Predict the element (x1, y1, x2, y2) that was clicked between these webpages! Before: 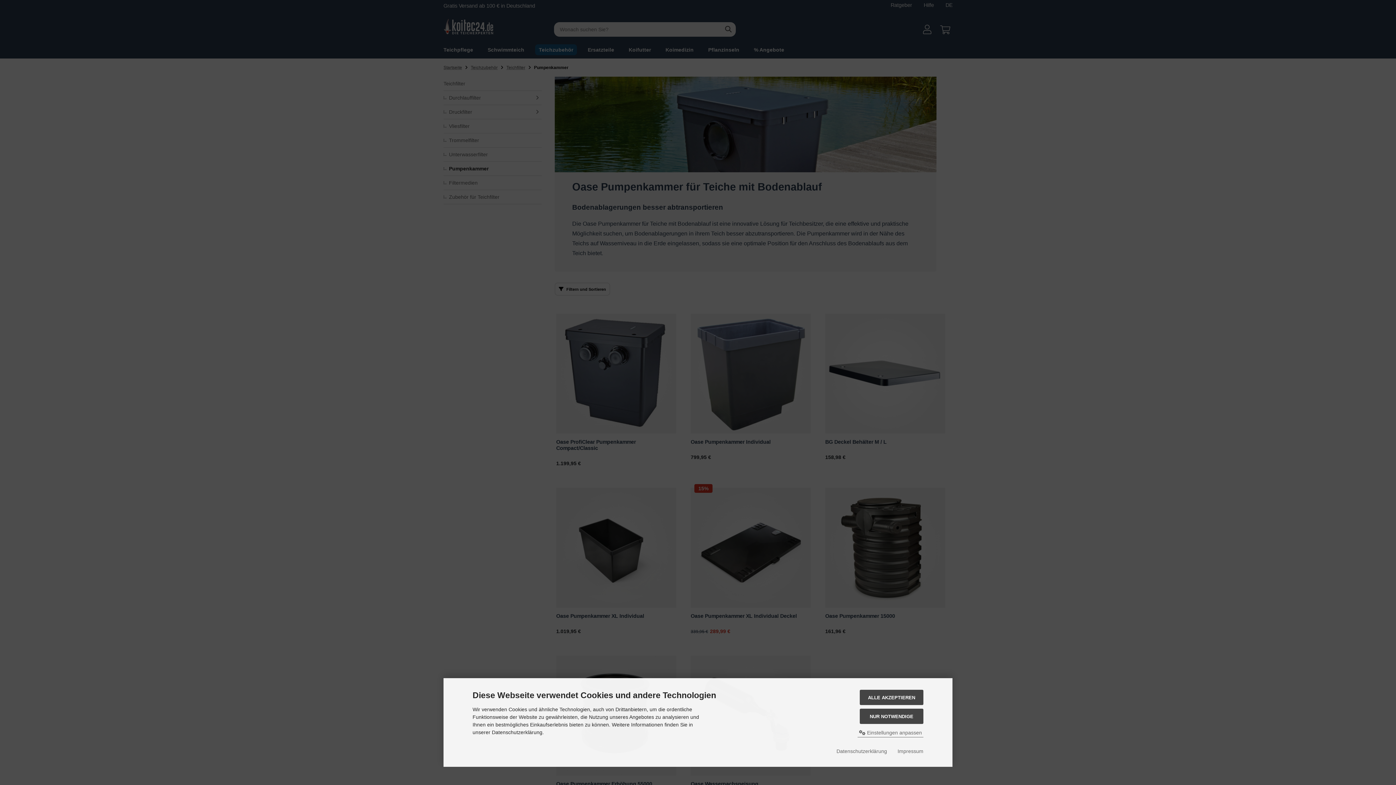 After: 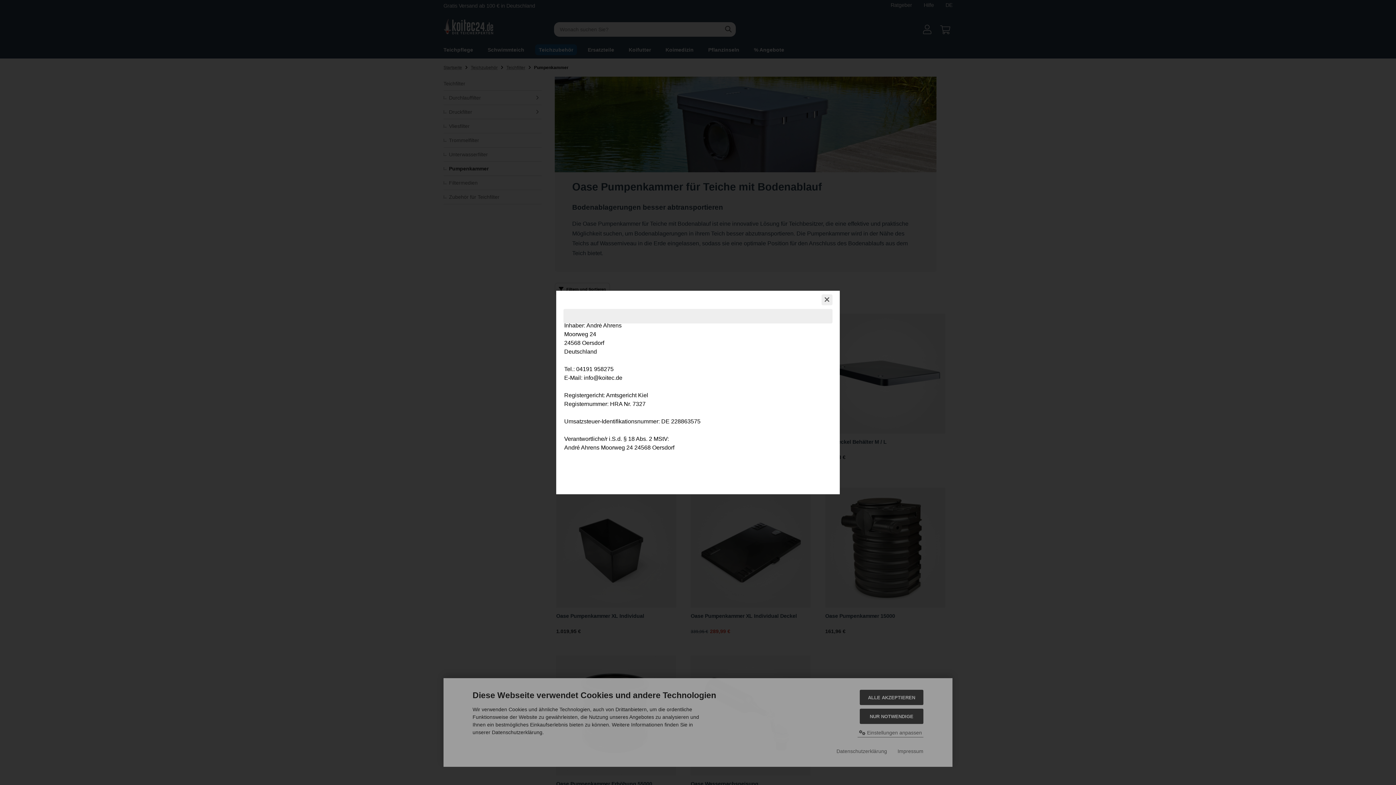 Action: label: Impressum bbox: (897, 748, 923, 755)